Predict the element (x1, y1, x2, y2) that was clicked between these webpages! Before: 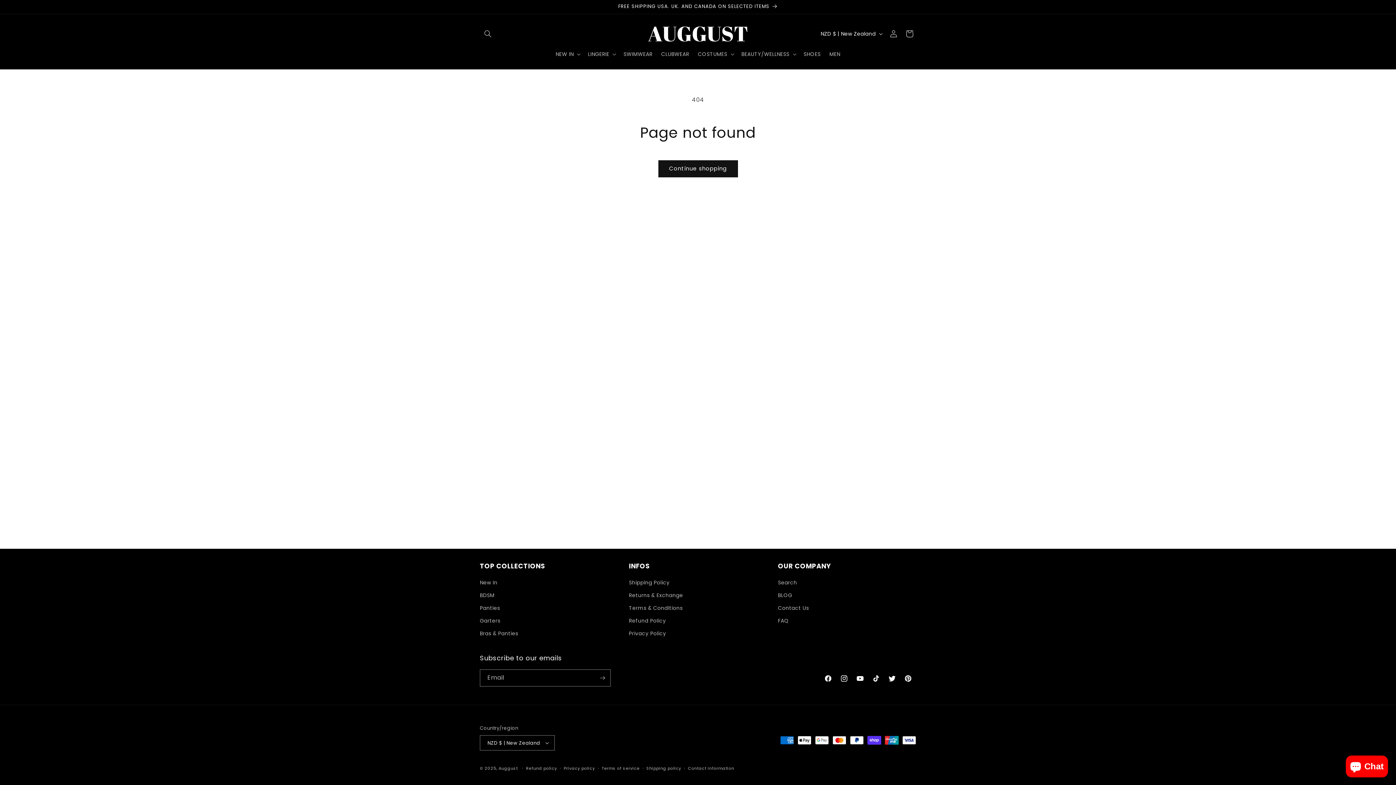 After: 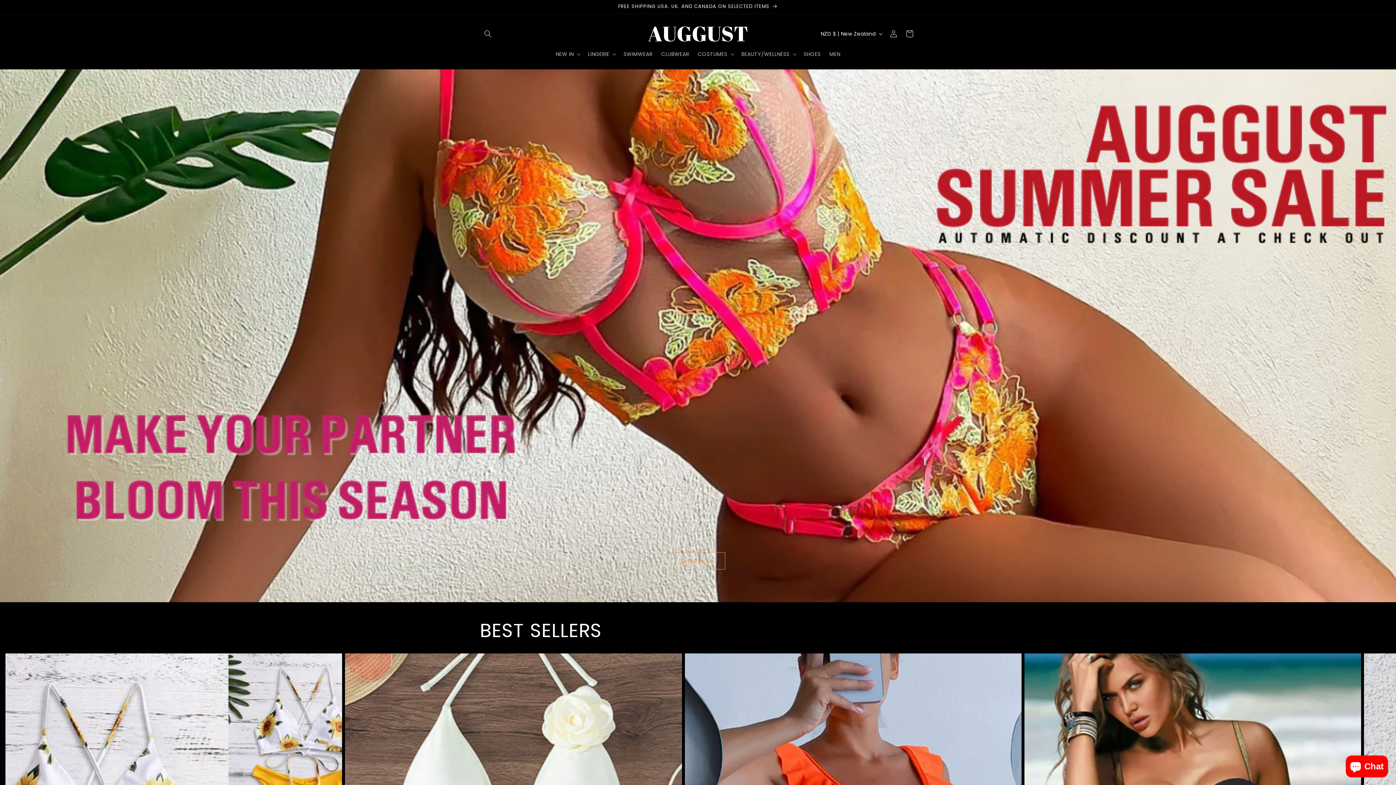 Action: label: Auggust  bbox: (498, 765, 519, 771)